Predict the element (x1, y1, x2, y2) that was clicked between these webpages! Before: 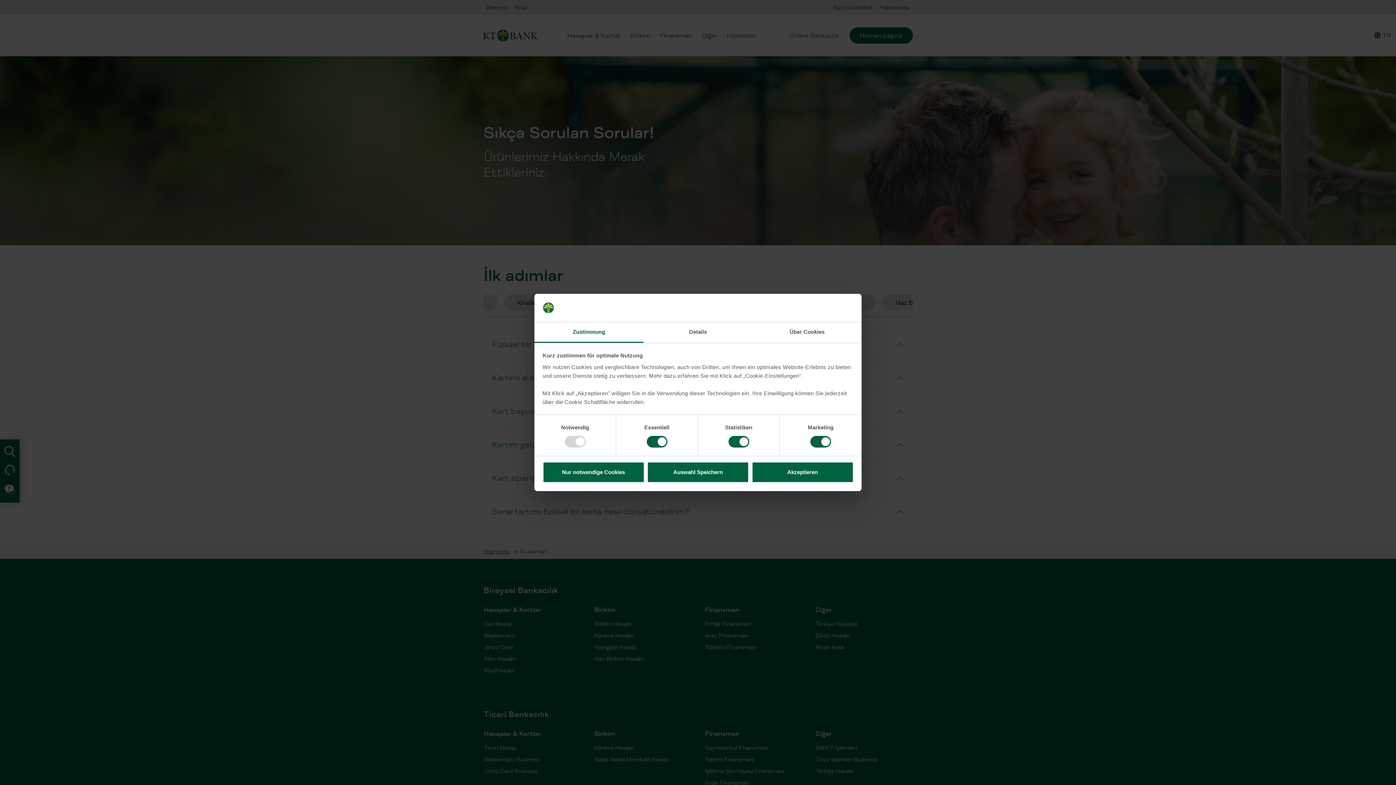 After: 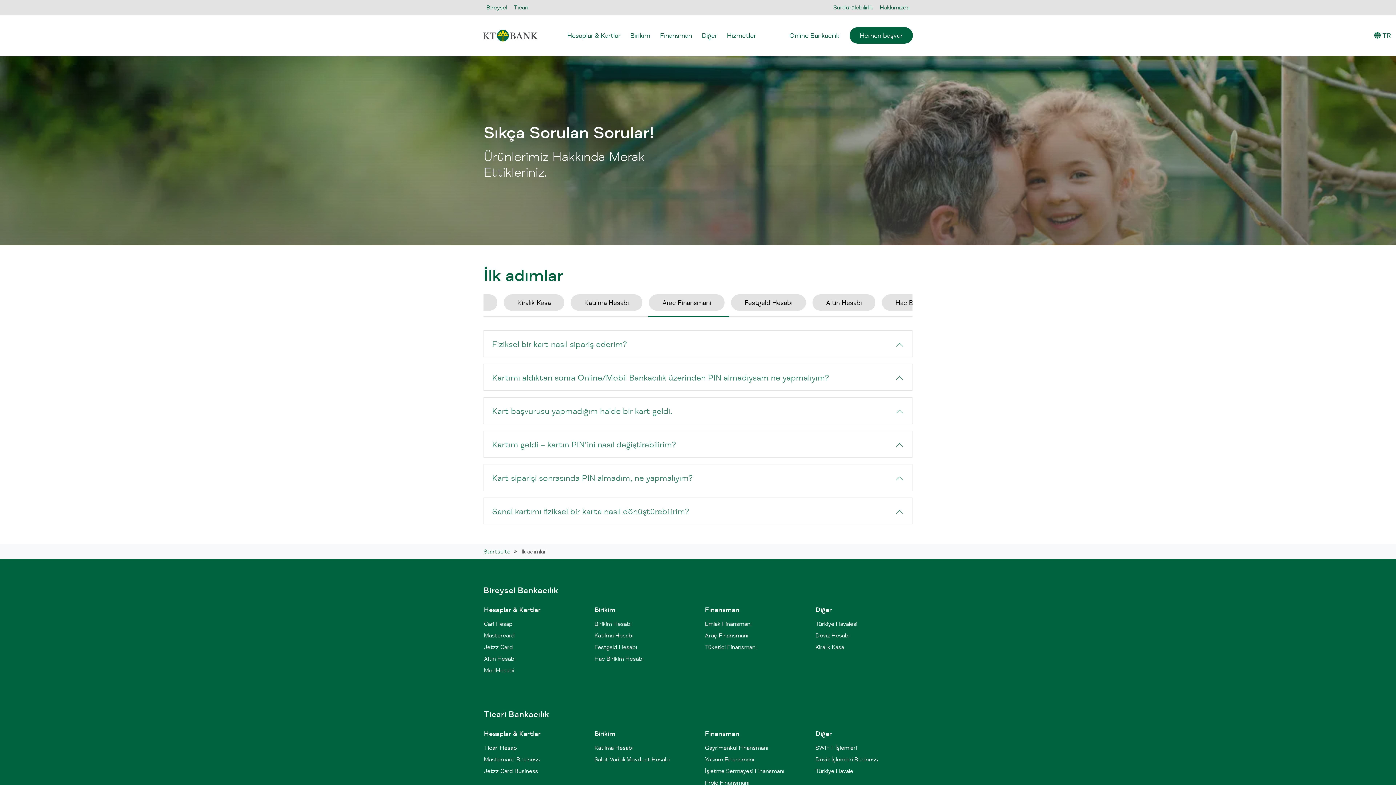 Action: label: Auswahl Speichern bbox: (647, 461, 749, 482)